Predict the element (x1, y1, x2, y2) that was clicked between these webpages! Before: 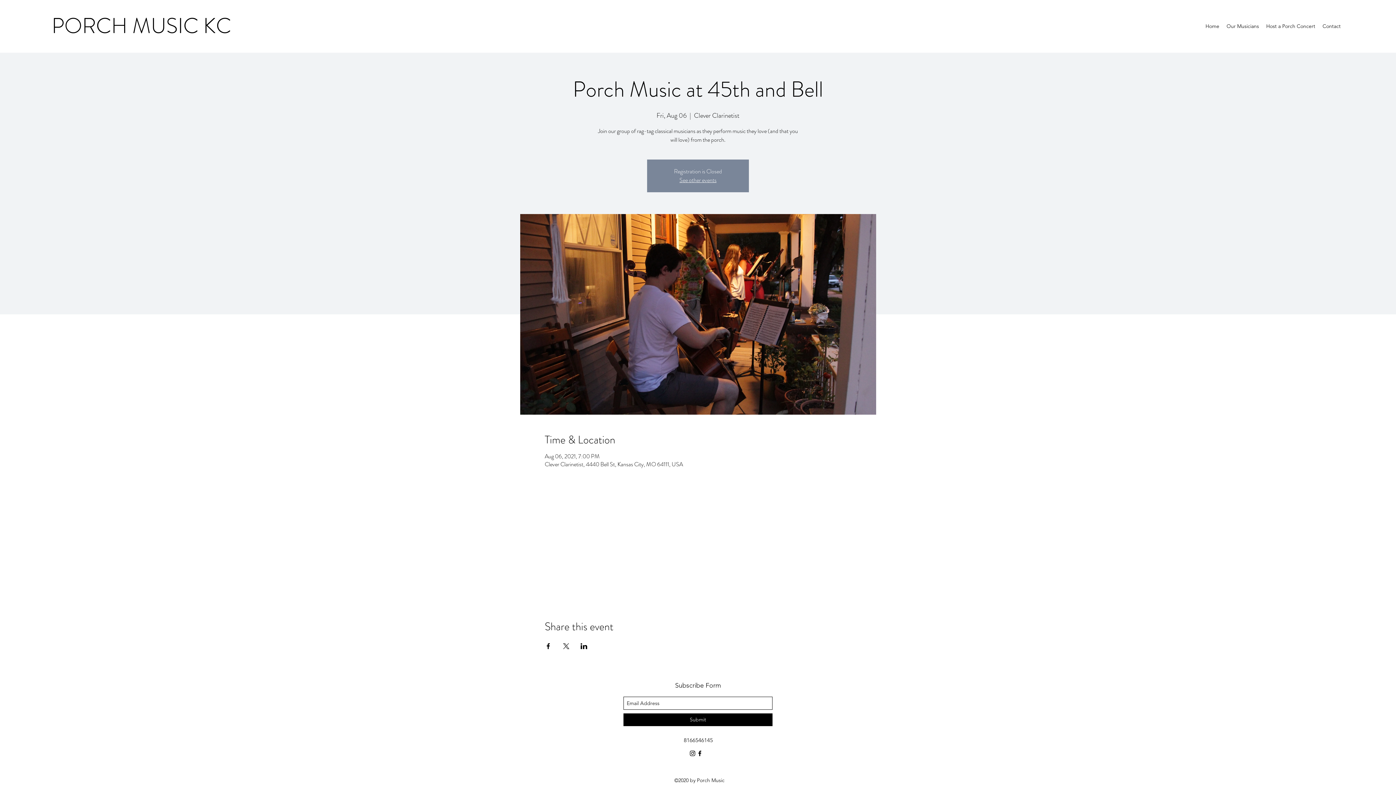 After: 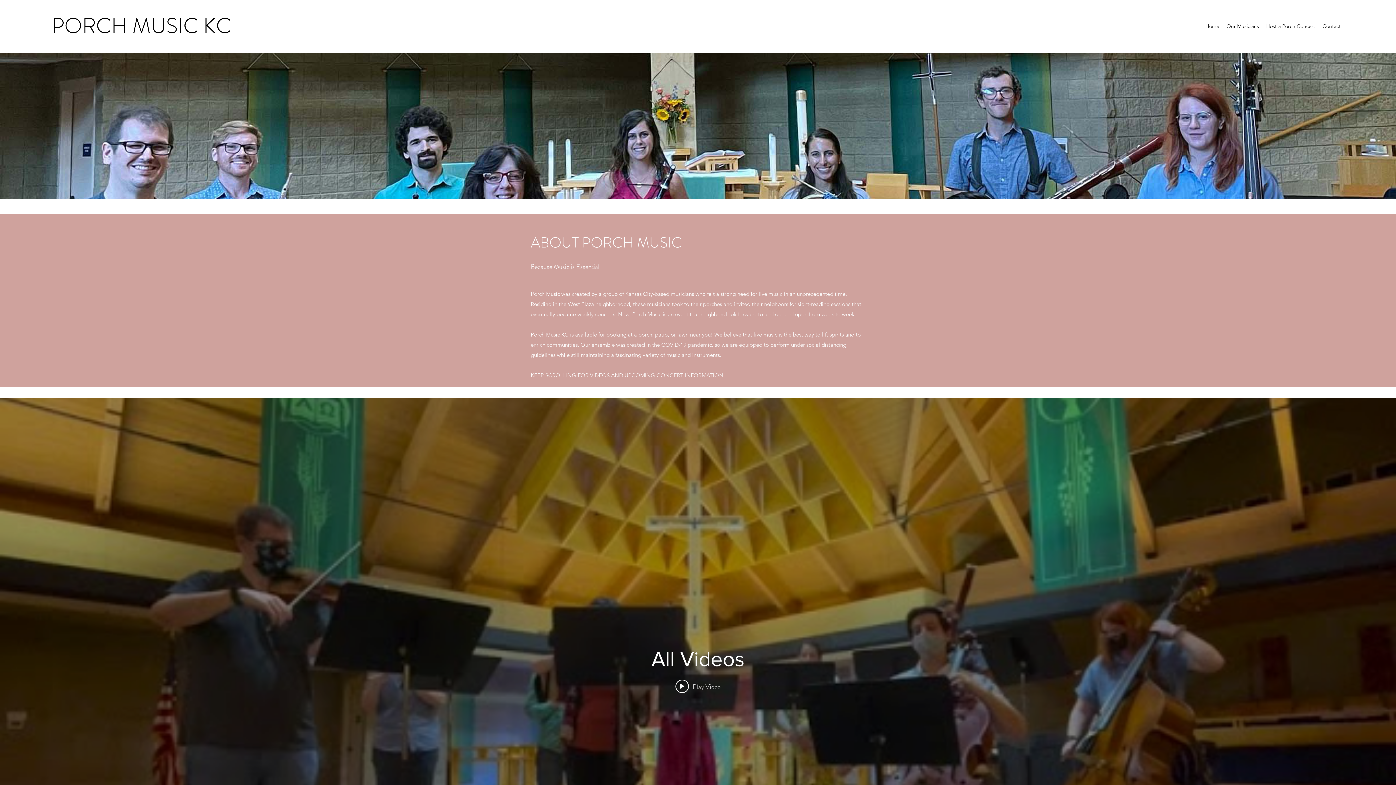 Action: label: Home bbox: (1202, 20, 1223, 31)